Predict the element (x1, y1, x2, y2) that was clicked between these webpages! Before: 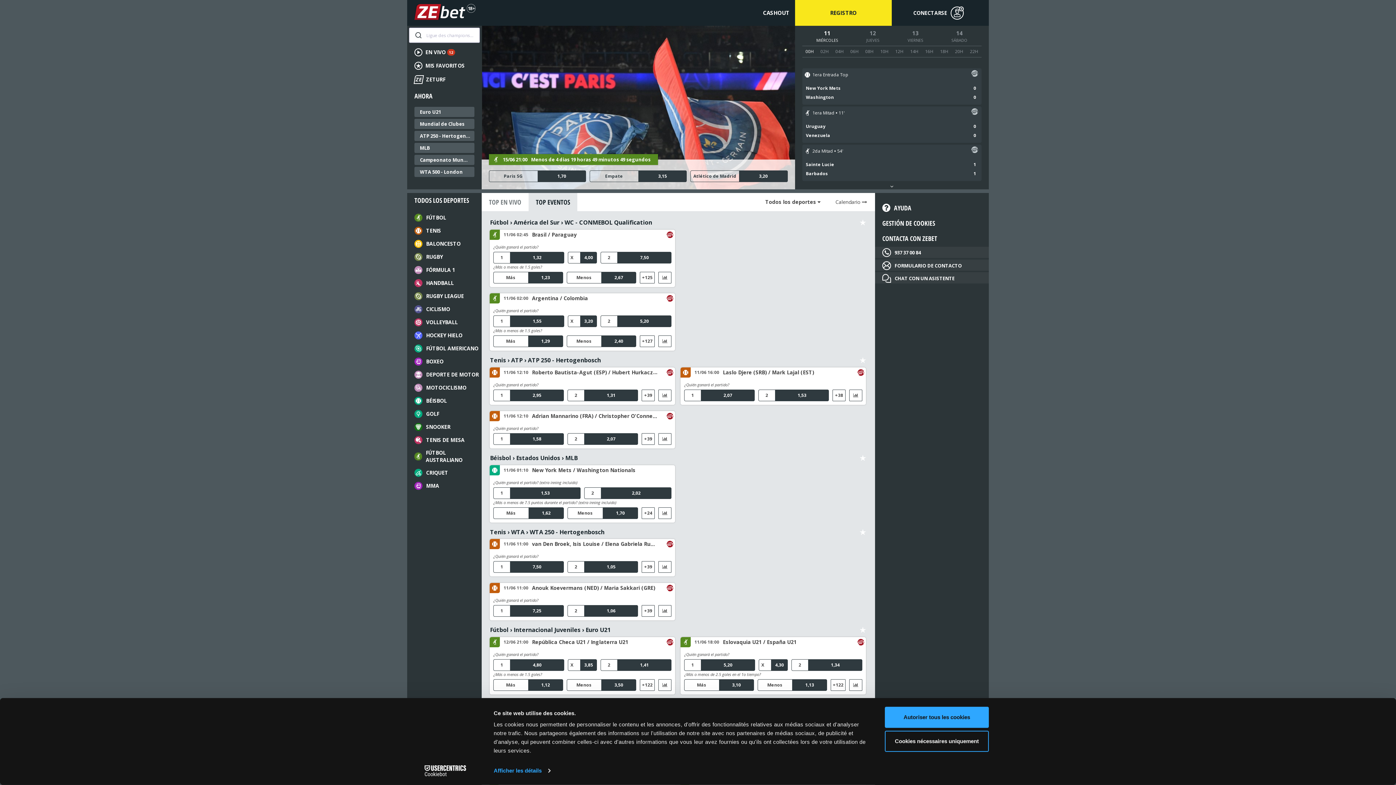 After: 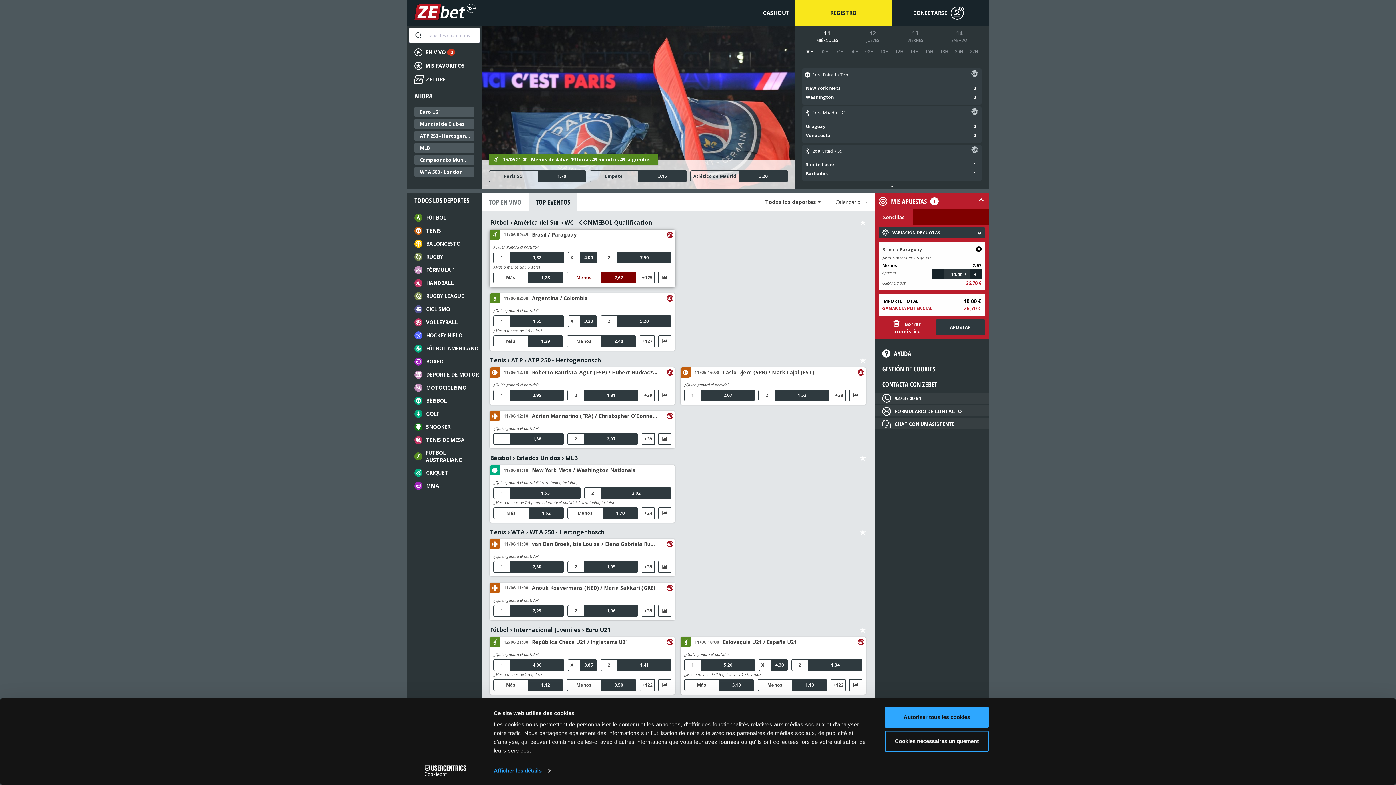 Action: label: 2,67
Menos bbox: (566, 271, 636, 283)